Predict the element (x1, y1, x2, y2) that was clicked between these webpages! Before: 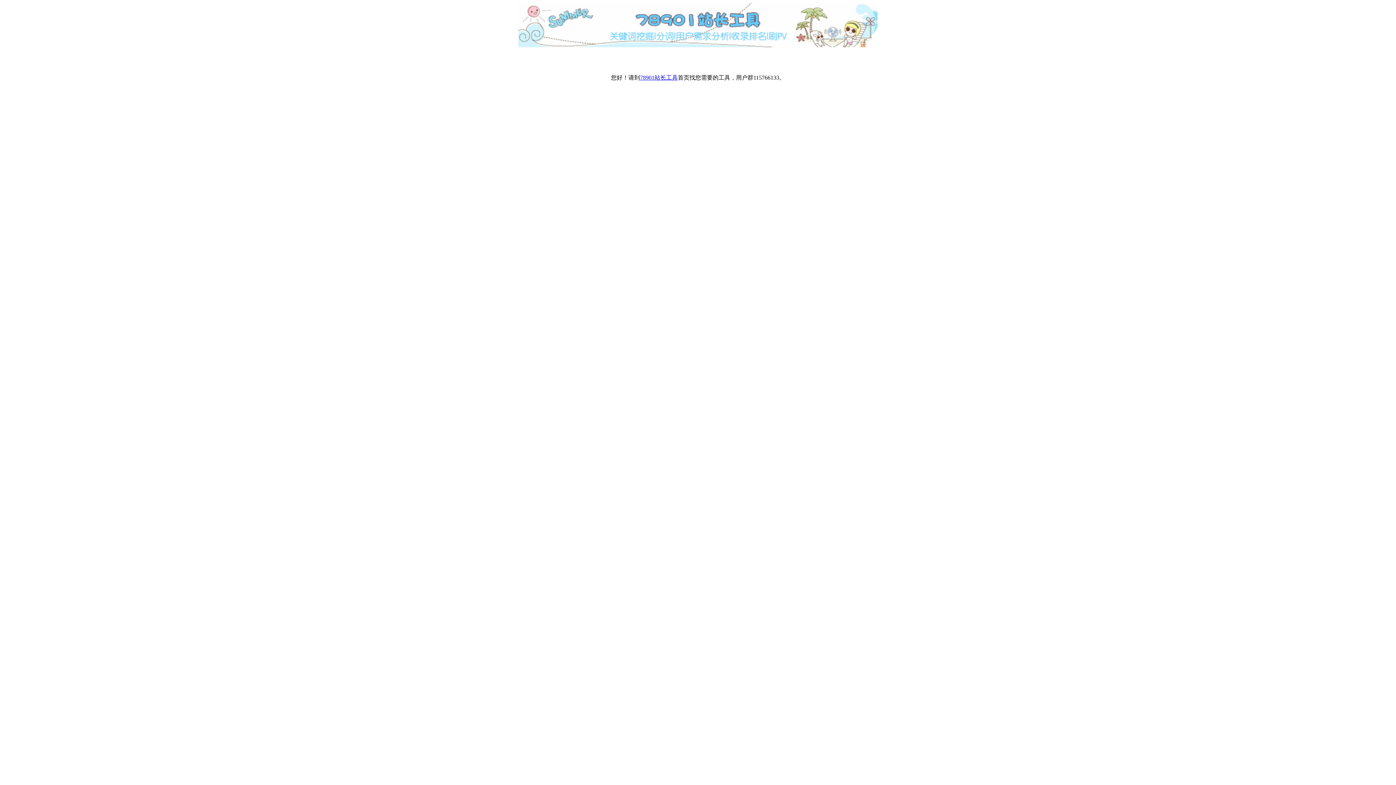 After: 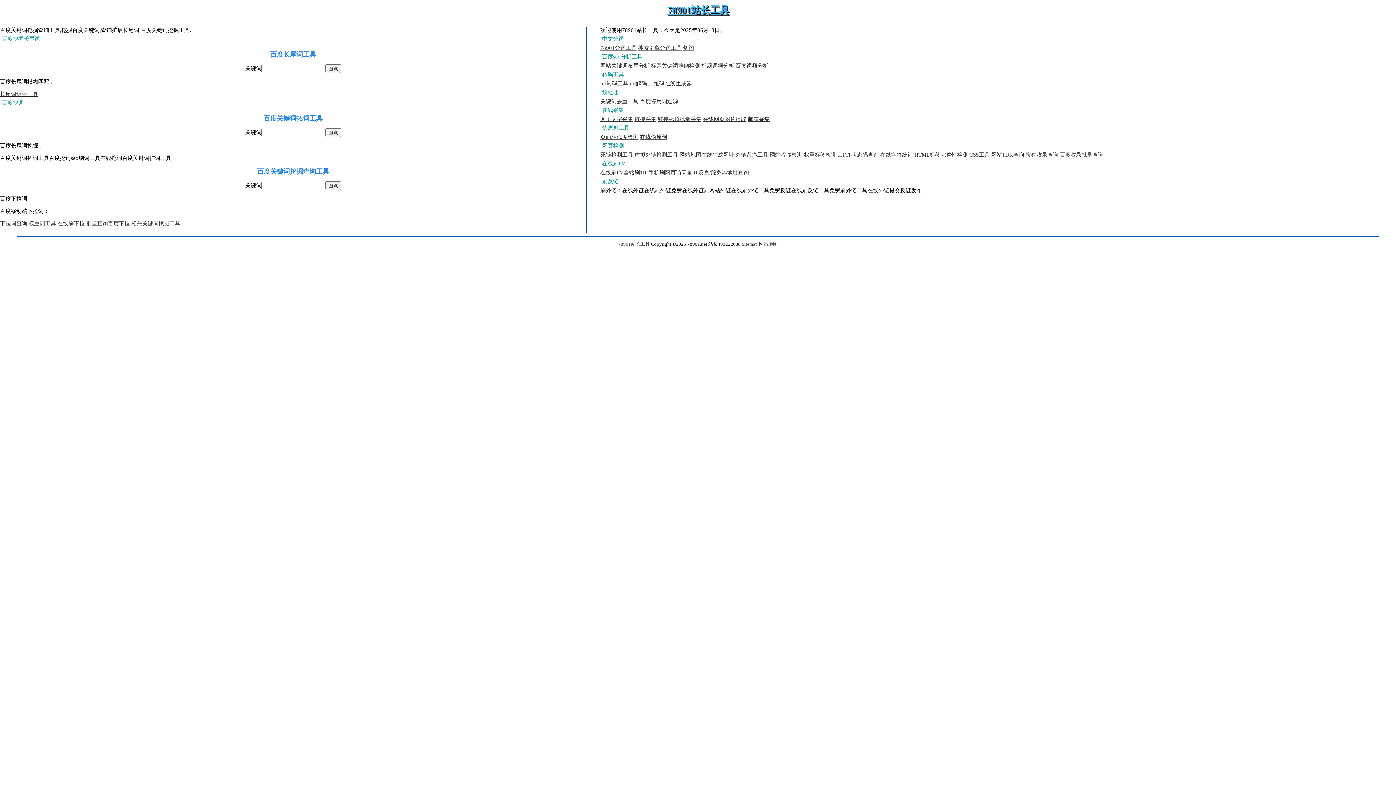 Action: bbox: (640, 74, 678, 80) label: 78901站长工具